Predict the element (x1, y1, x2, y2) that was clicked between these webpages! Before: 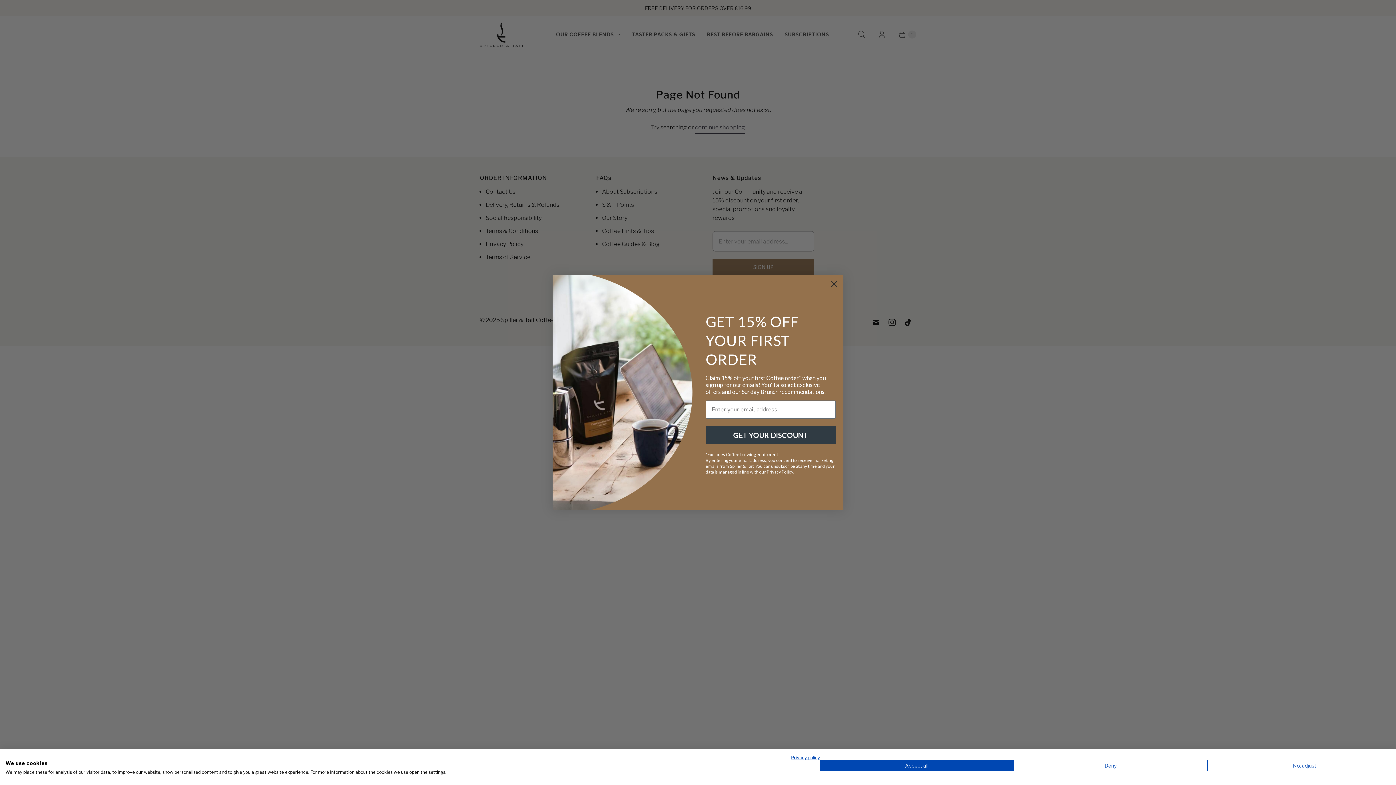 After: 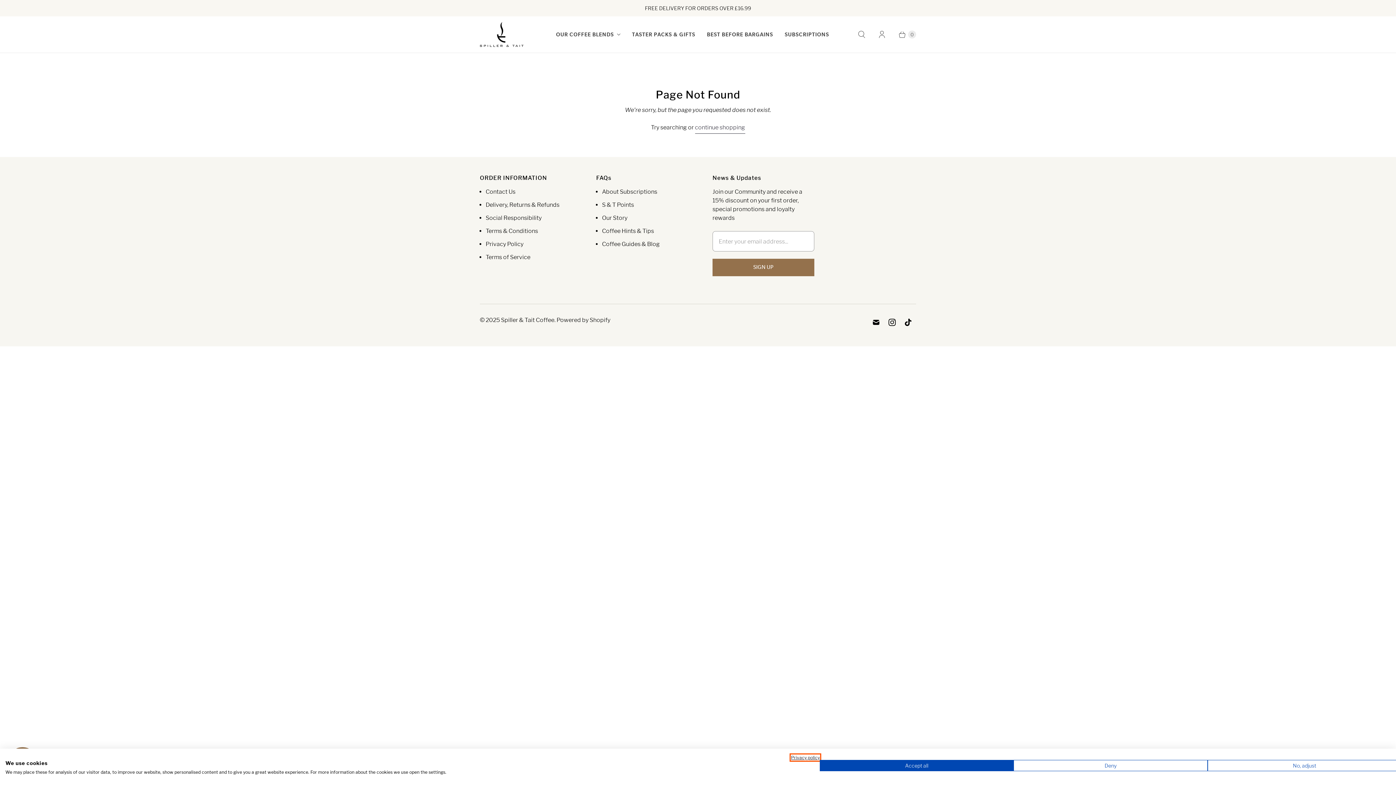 Action: bbox: (791, 755, 820, 760) label: Privacy Policy. External link. Opens in a new tab or window.